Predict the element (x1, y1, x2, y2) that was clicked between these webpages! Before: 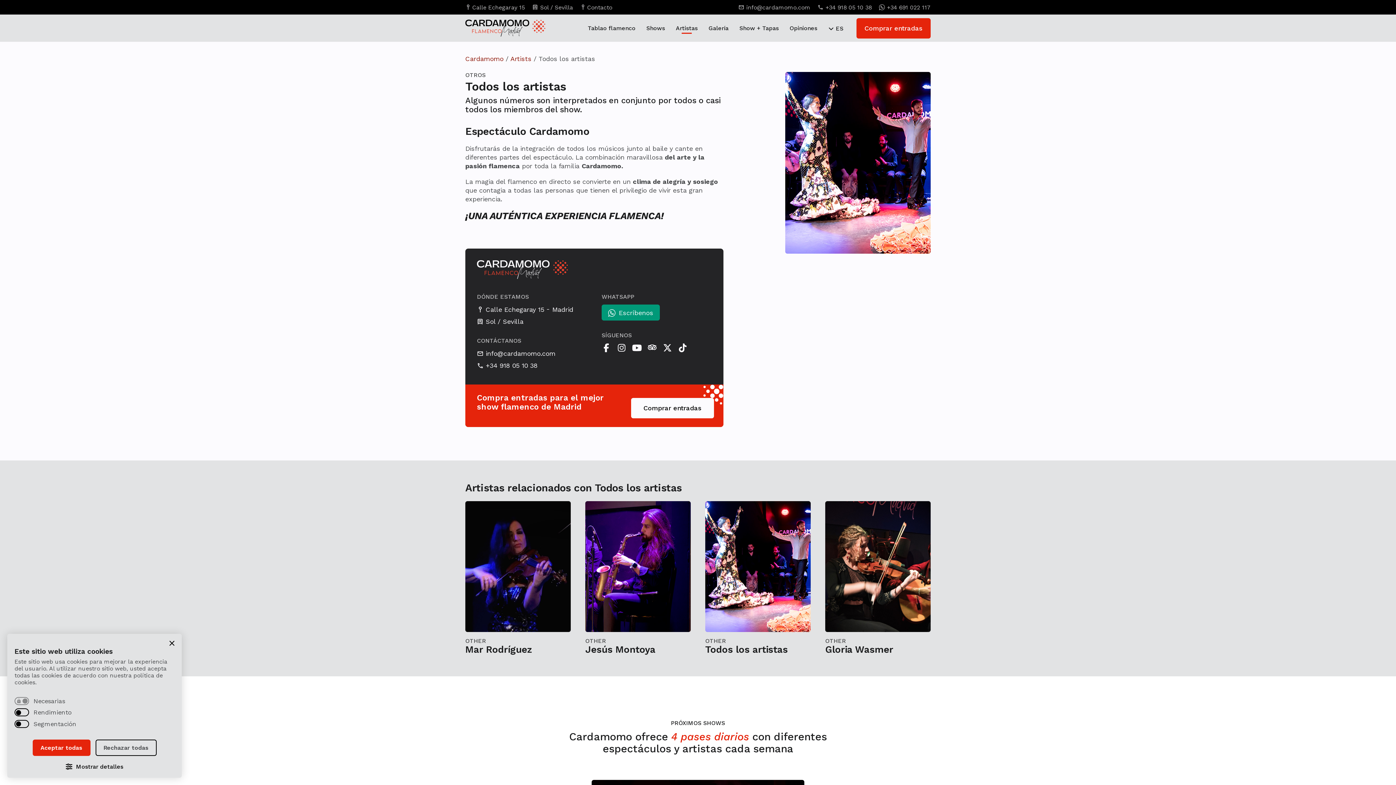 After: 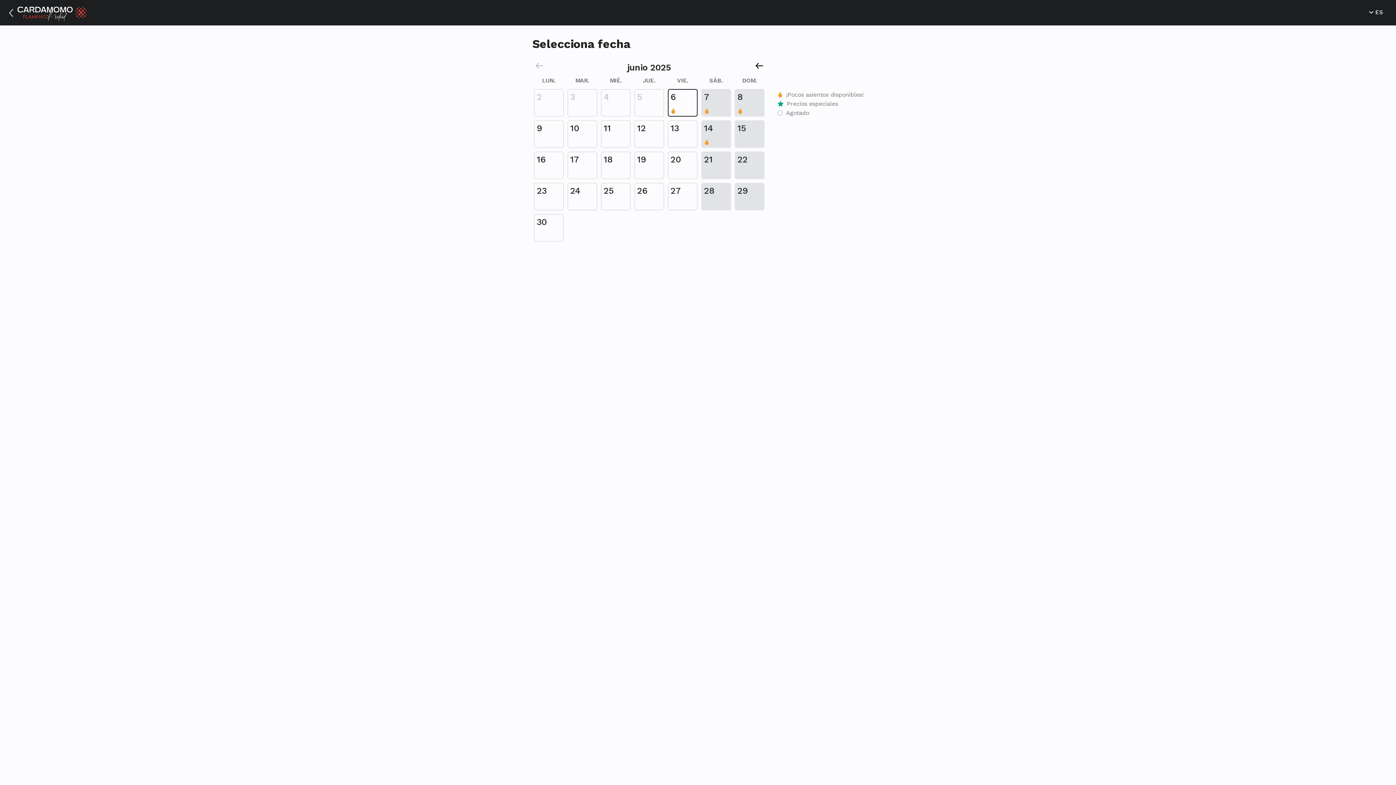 Action: bbox: (856, 18, 930, 38) label: Comprar entradas